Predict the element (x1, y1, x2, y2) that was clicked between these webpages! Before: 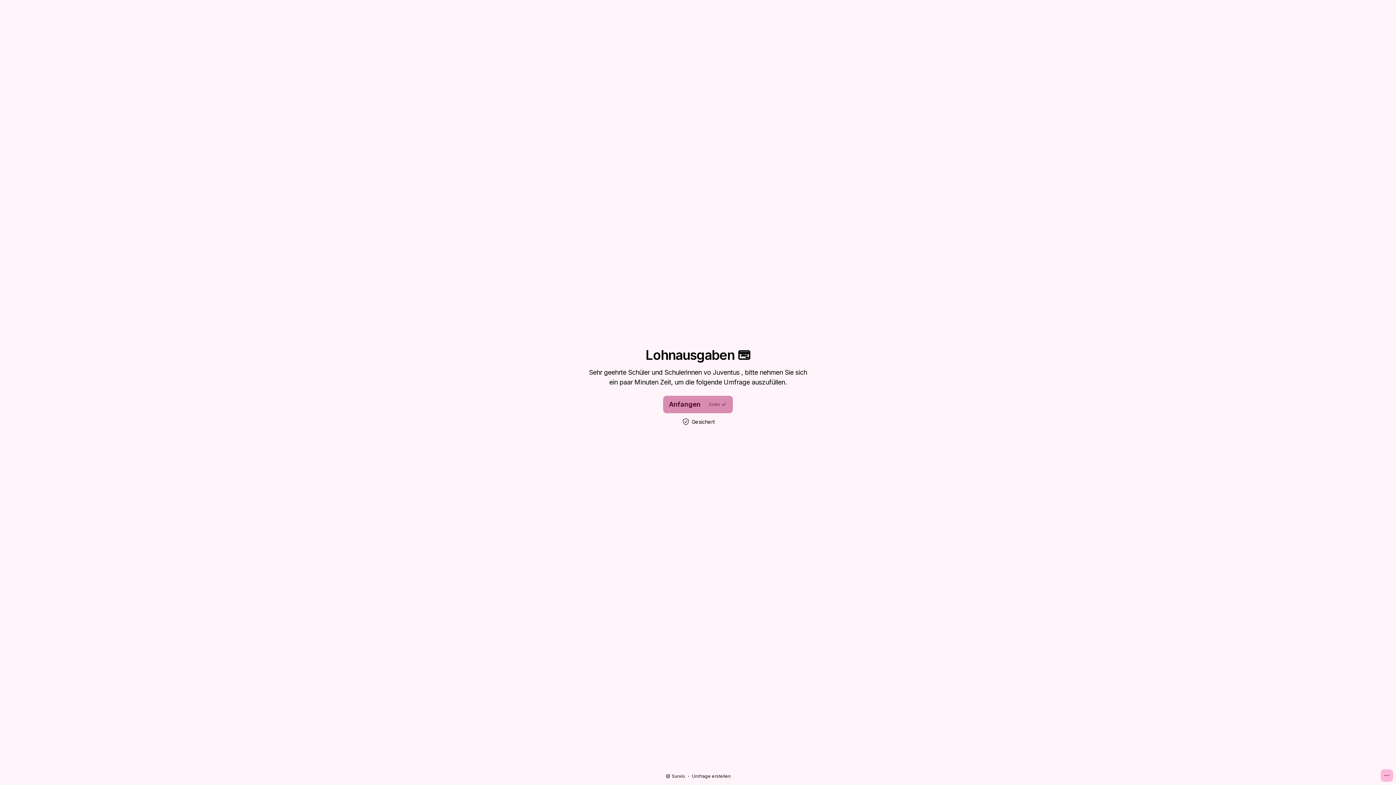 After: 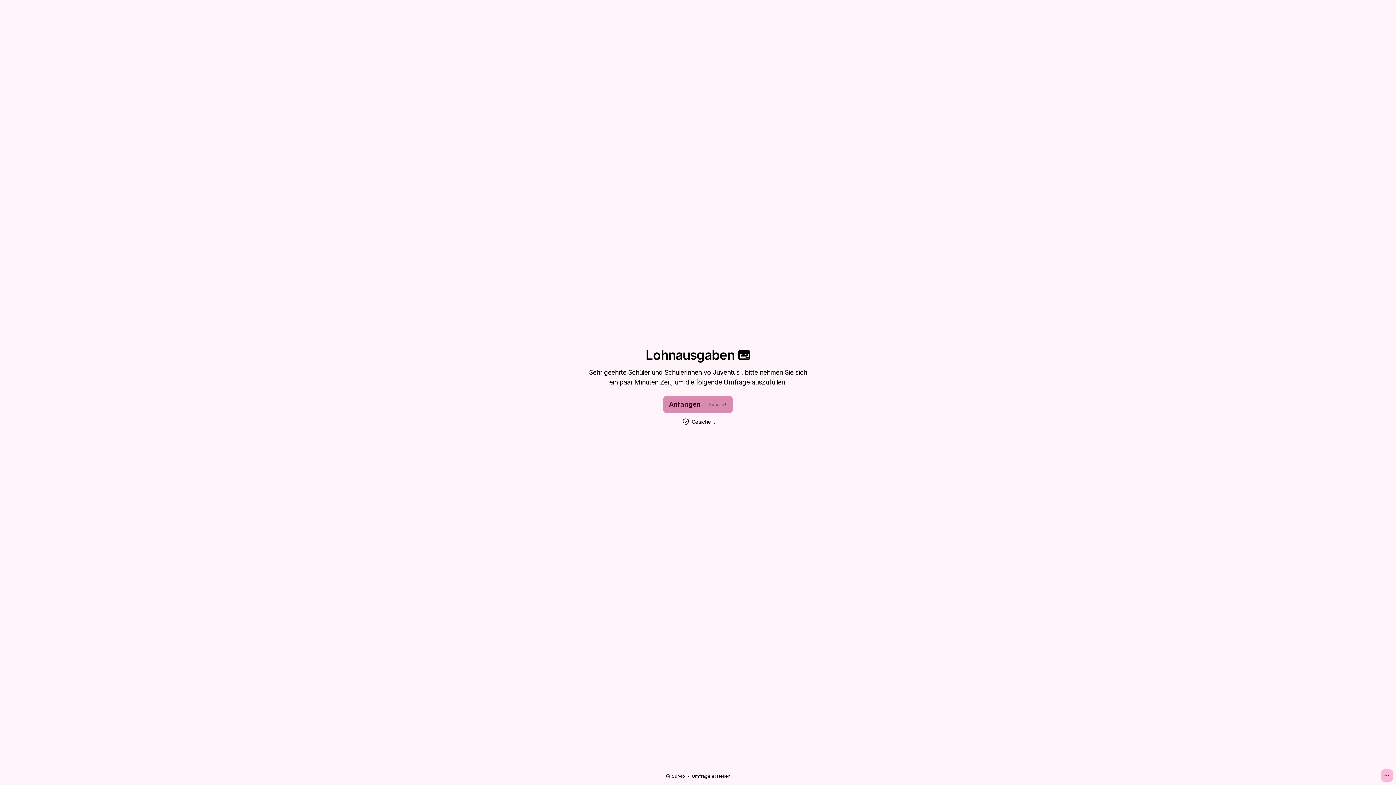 Action: label: Survio bbox: (665, 773, 685, 779)